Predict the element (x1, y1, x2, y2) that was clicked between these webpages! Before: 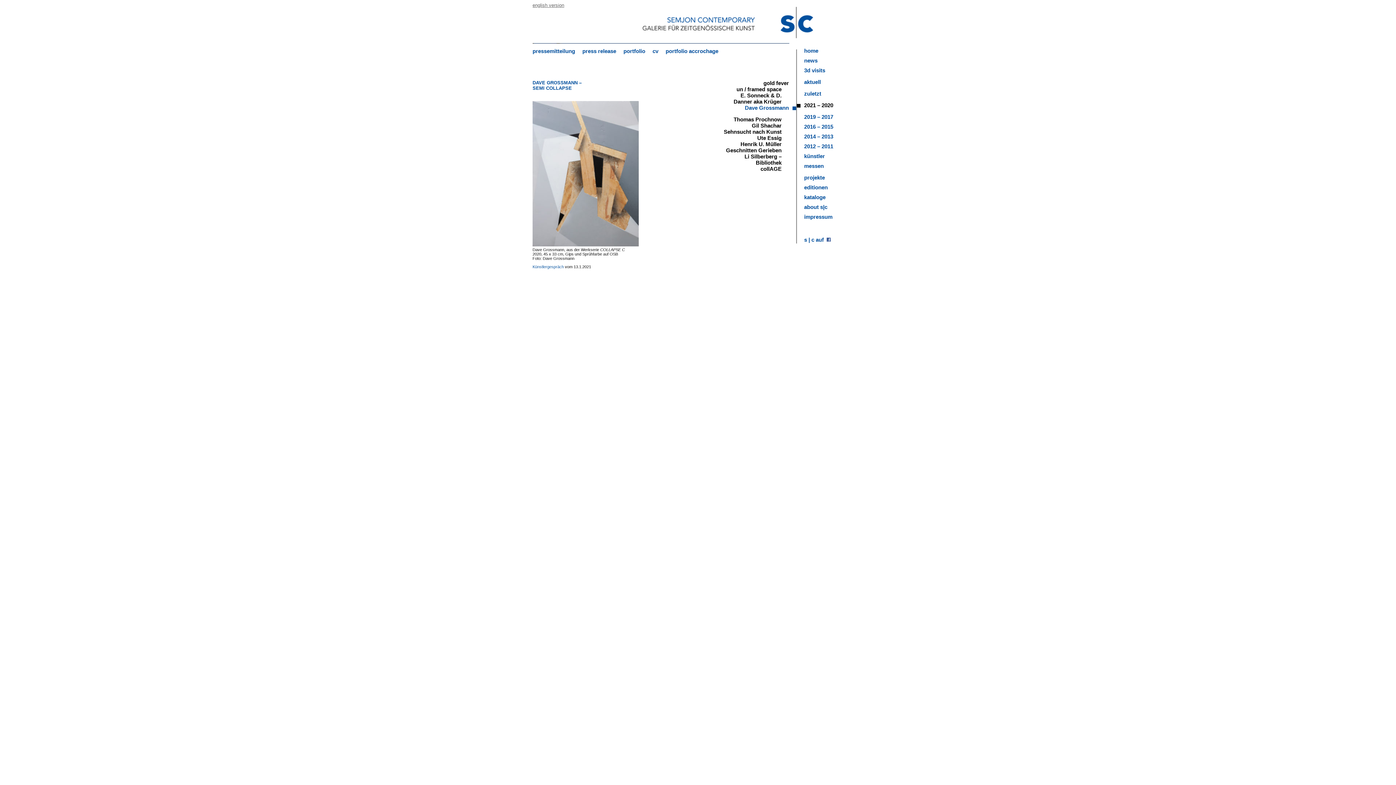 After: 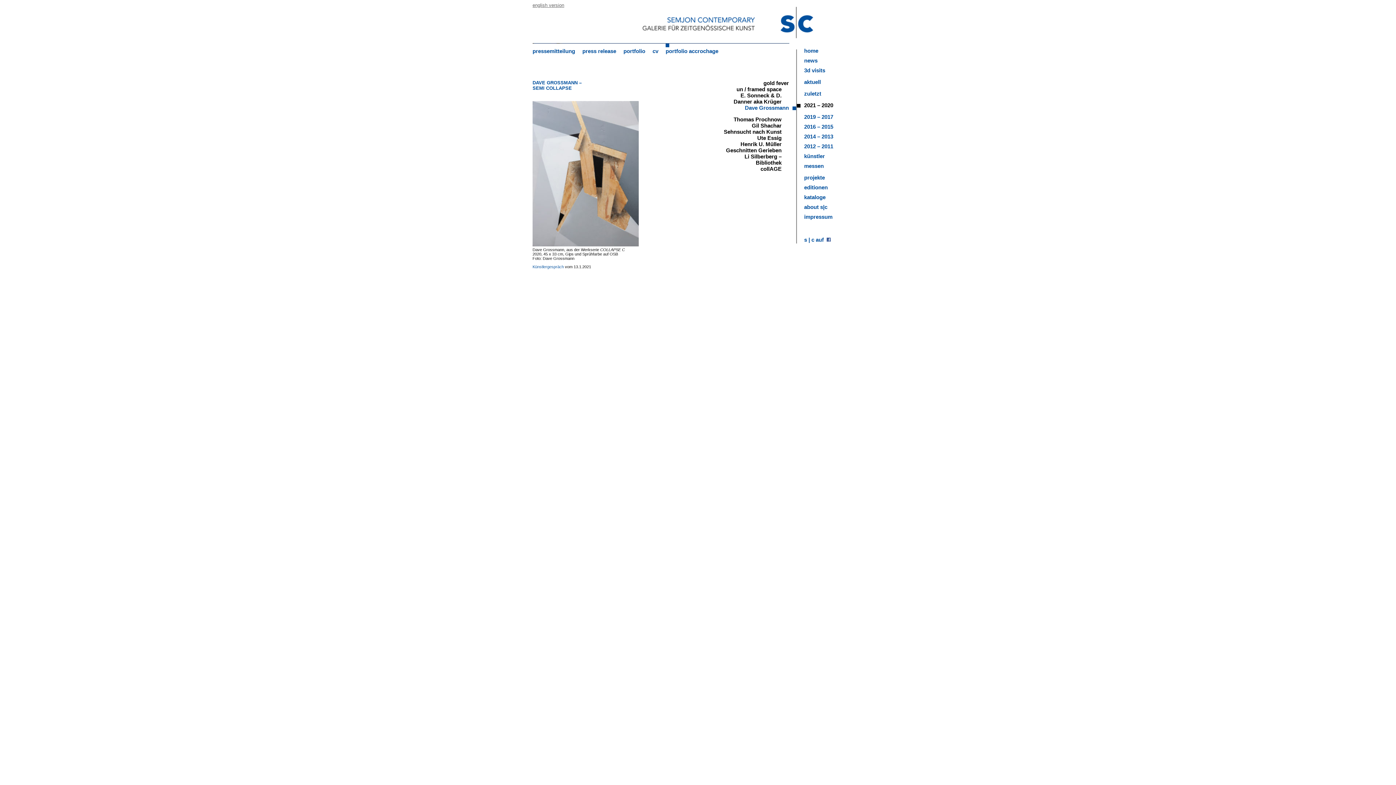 Action: bbox: (665, 43, 718, 54) label: portfolio accrochage